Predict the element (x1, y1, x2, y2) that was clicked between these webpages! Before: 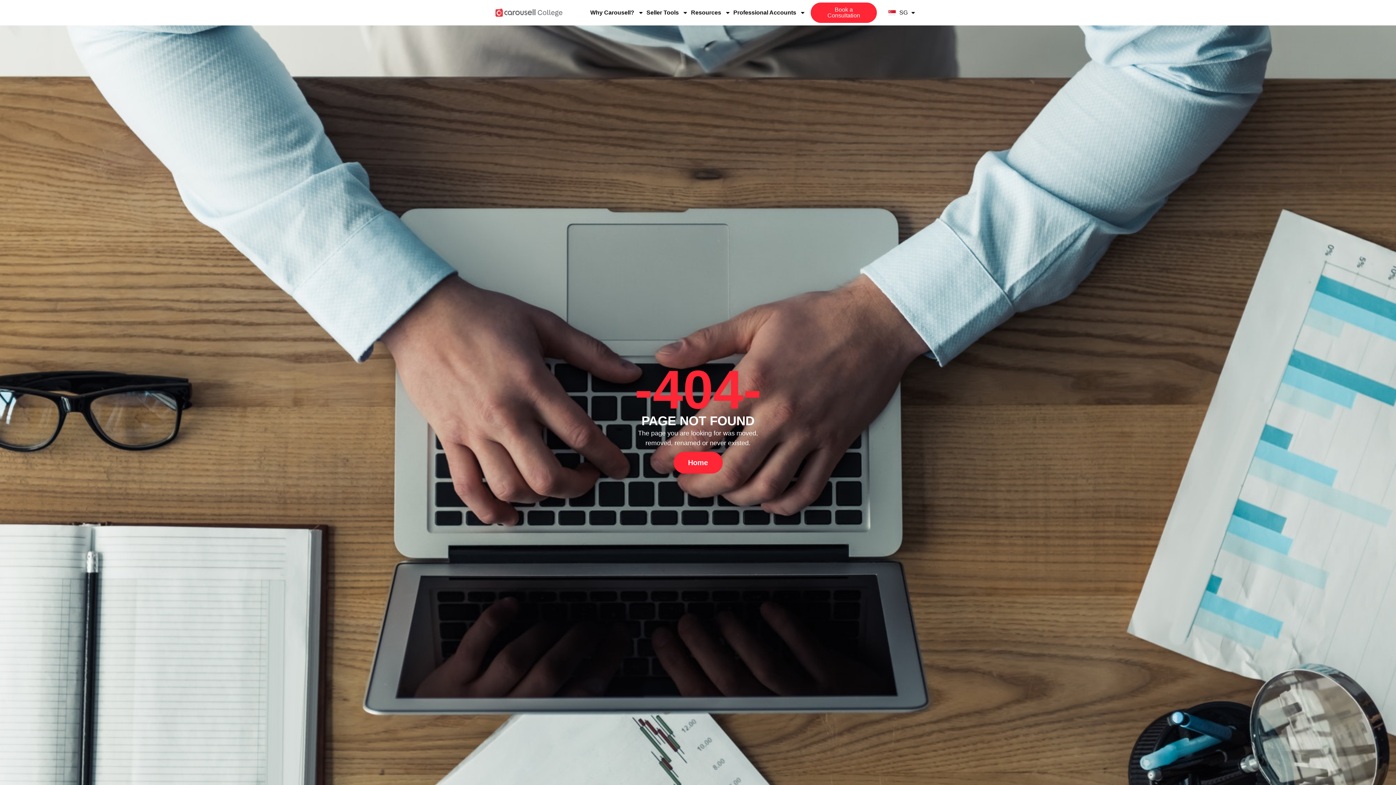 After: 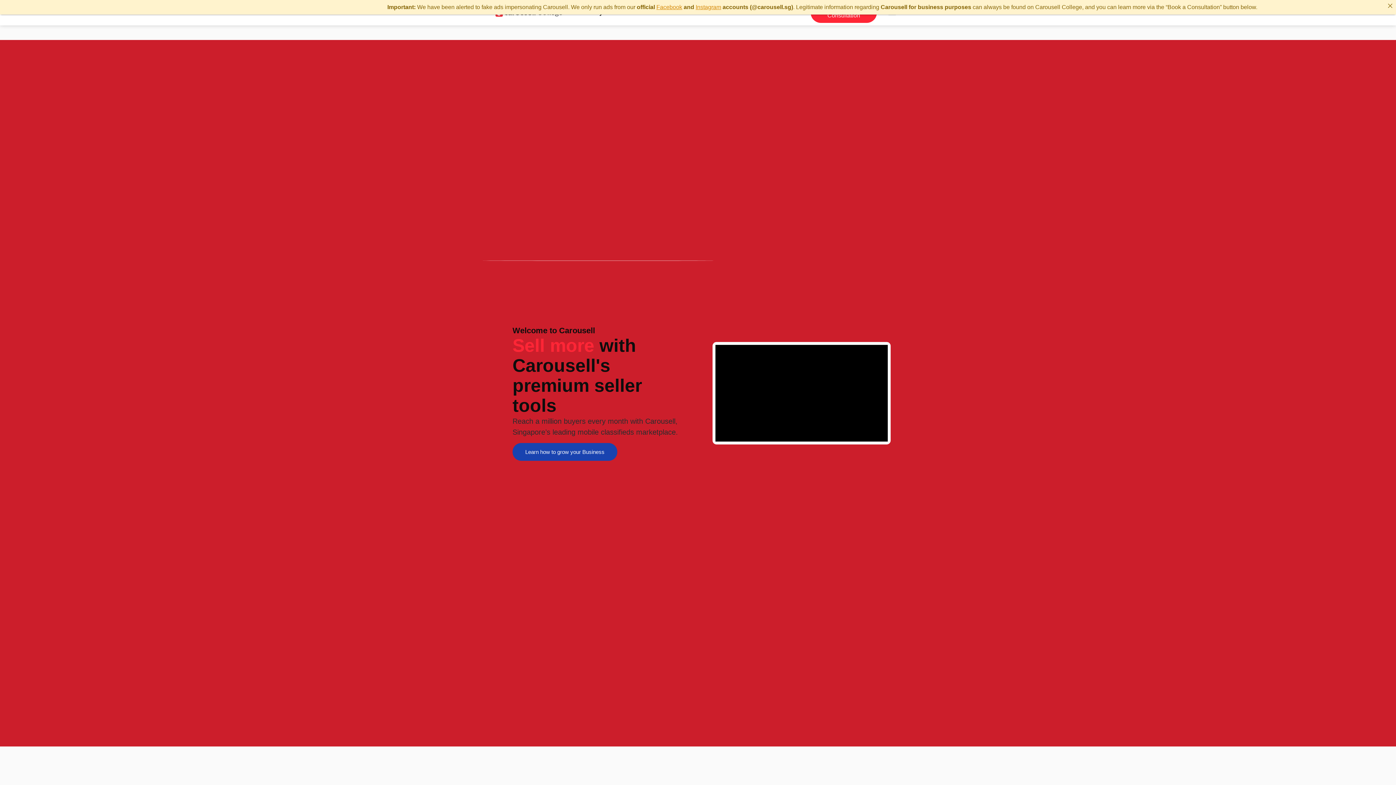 Action: bbox: (481, 8, 576, 17)